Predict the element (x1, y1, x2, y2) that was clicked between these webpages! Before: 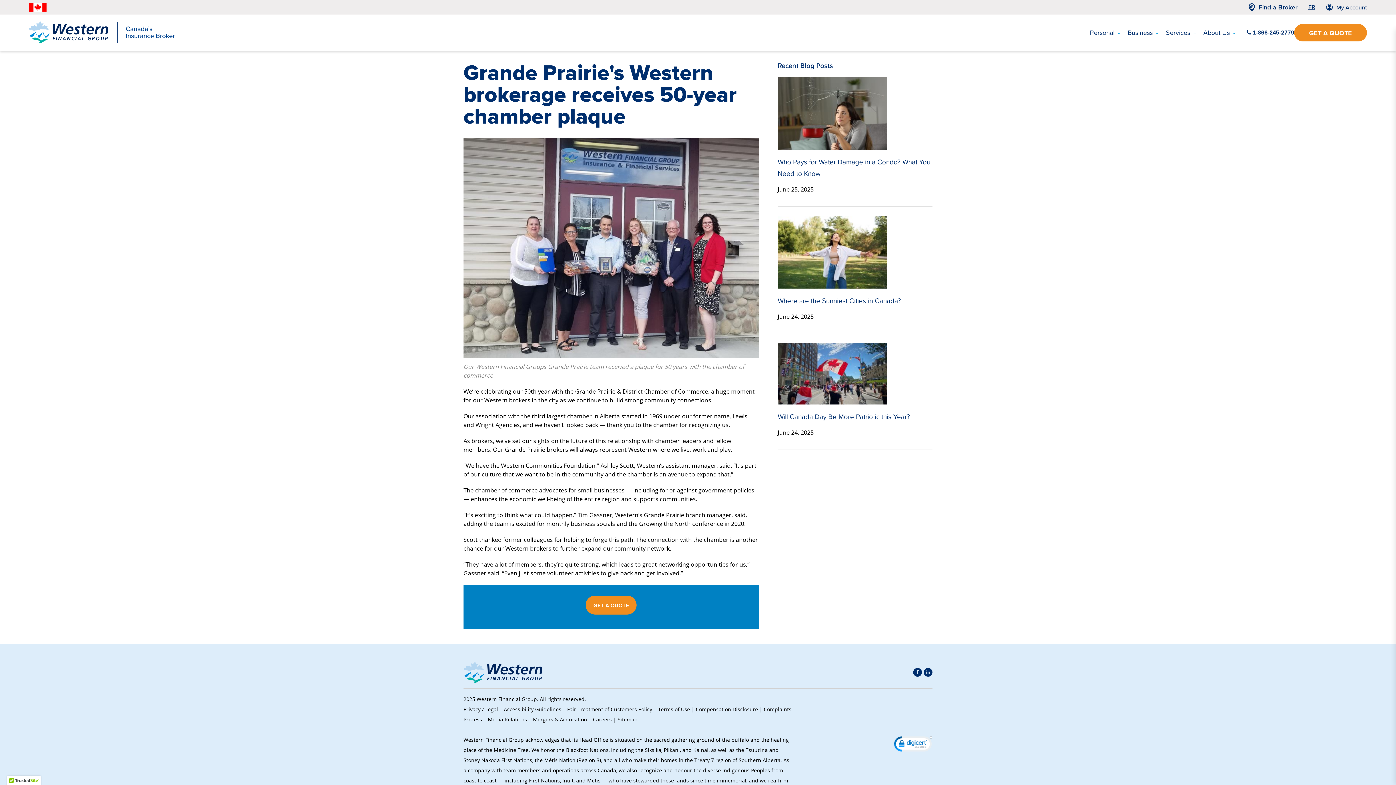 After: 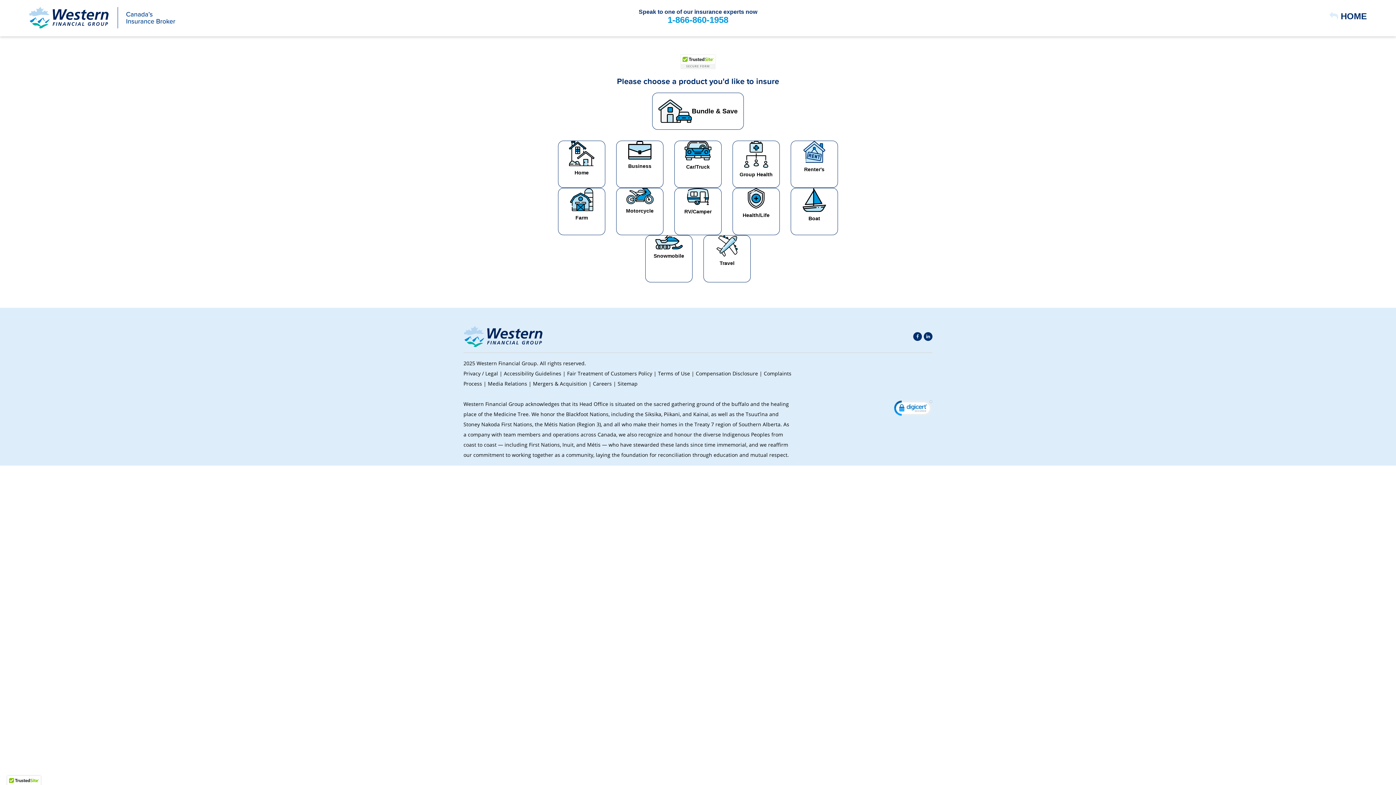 Action: label: GET A QUOTE bbox: (585, 596, 636, 614)